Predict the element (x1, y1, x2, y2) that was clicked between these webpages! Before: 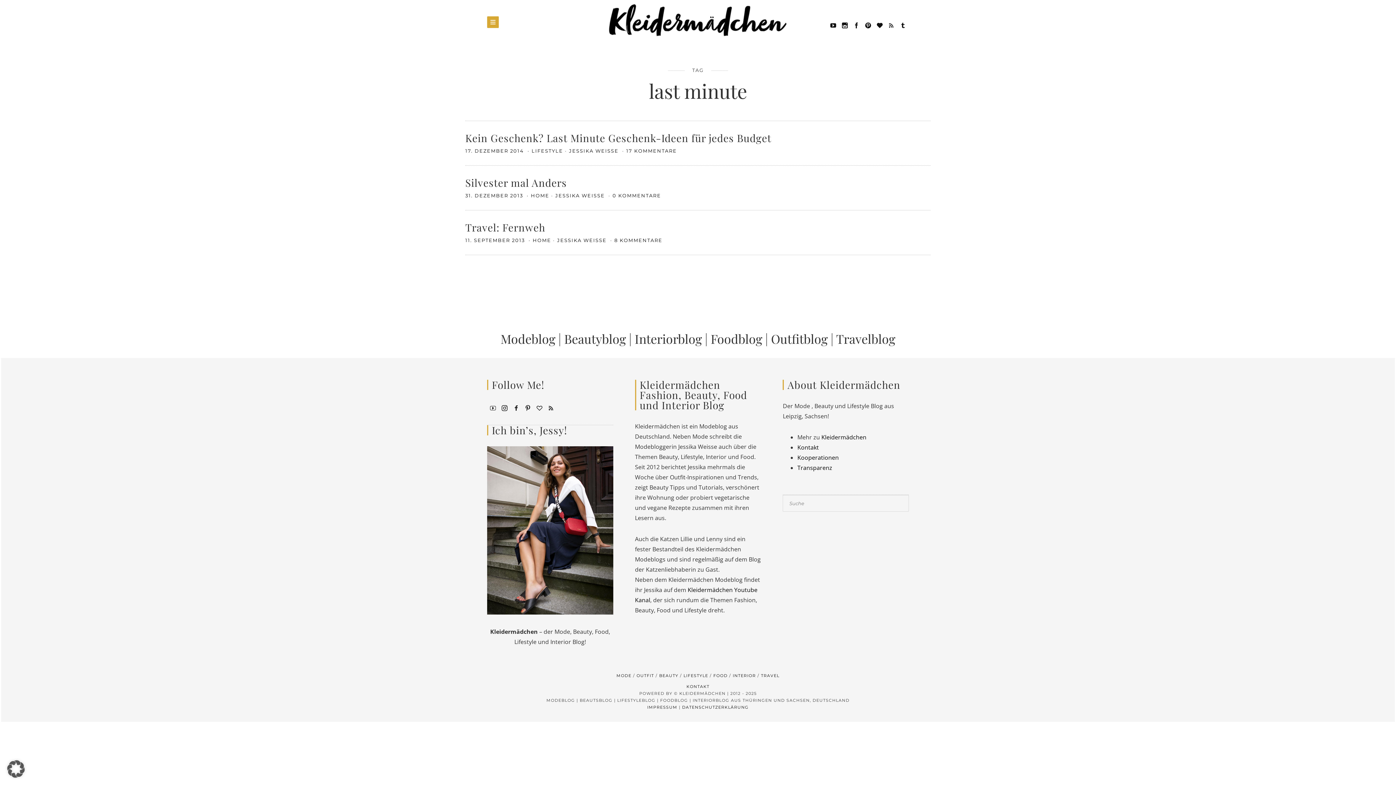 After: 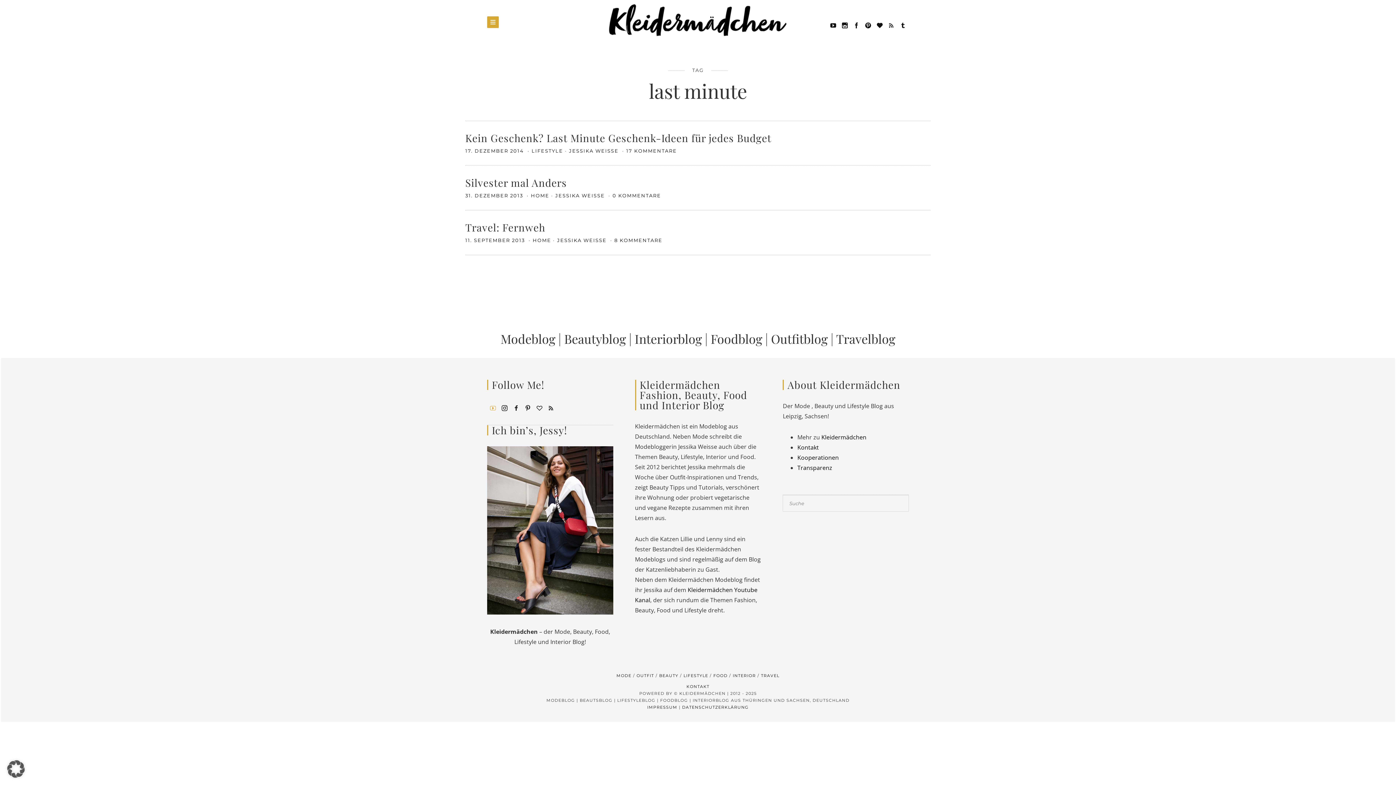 Action: bbox: (487, 401, 498, 414)